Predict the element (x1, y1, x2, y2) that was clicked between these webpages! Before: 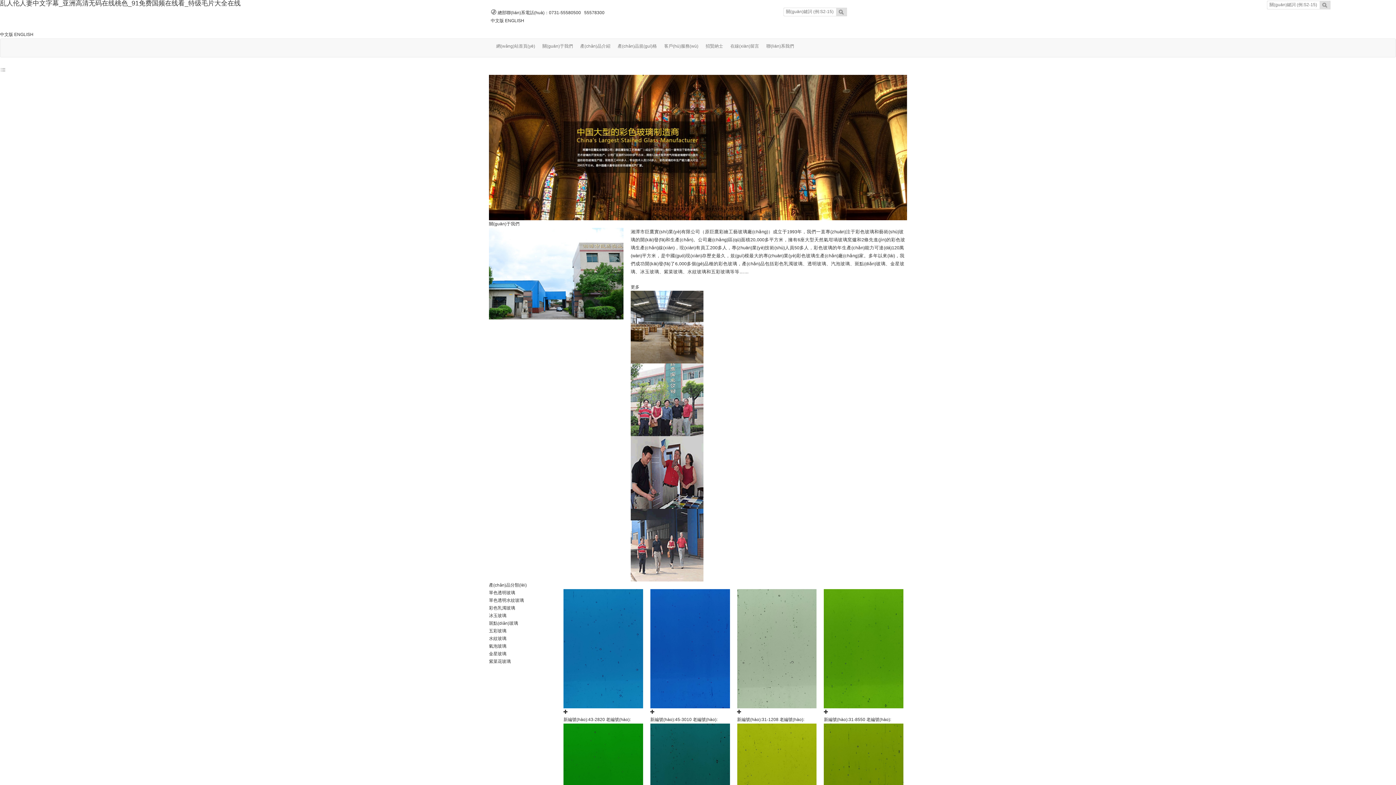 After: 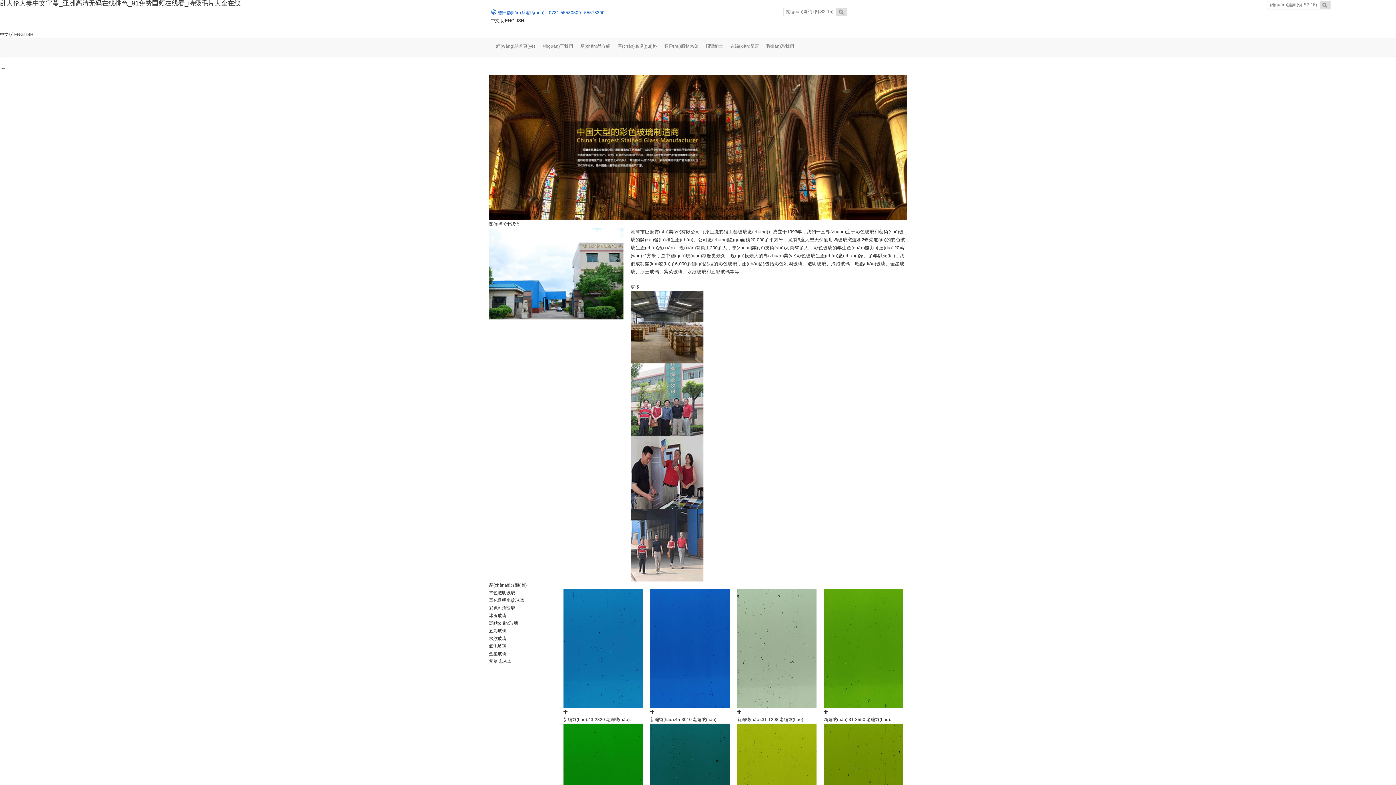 Action: label:  總部聯(lián)系電話(huà)：0731-55580500   55578300 bbox: (490, 10, 604, 15)